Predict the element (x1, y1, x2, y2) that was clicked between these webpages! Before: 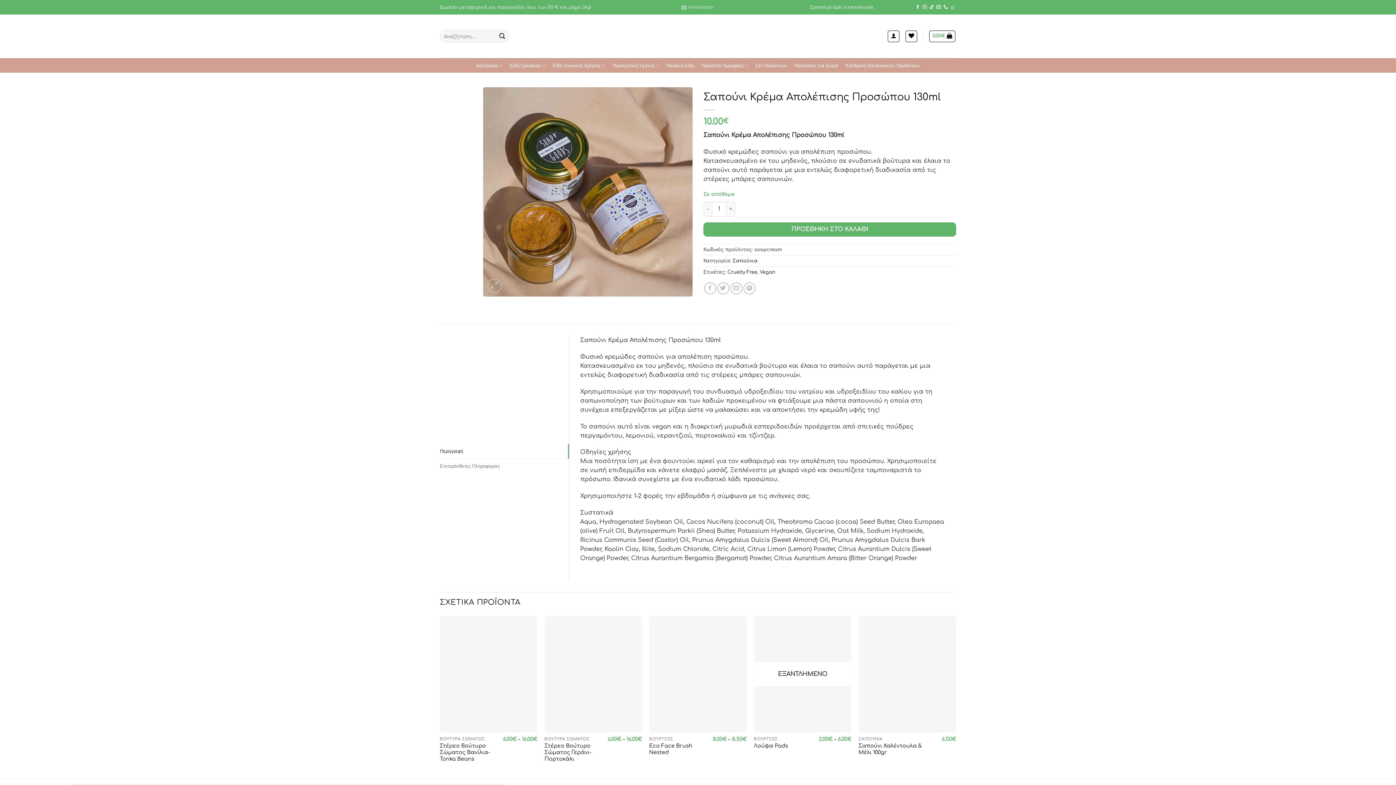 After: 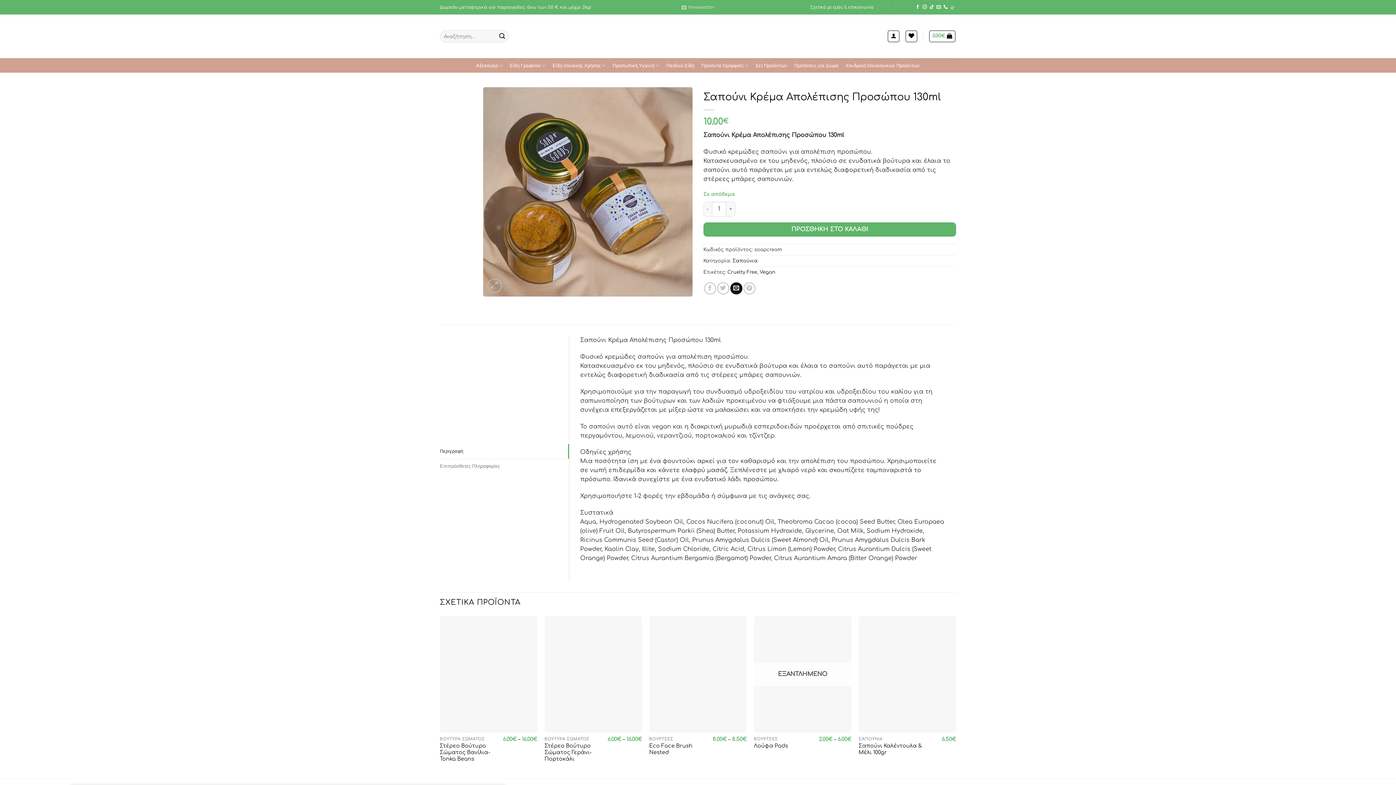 Action: bbox: (730, 282, 742, 294) label: Email to a Friend